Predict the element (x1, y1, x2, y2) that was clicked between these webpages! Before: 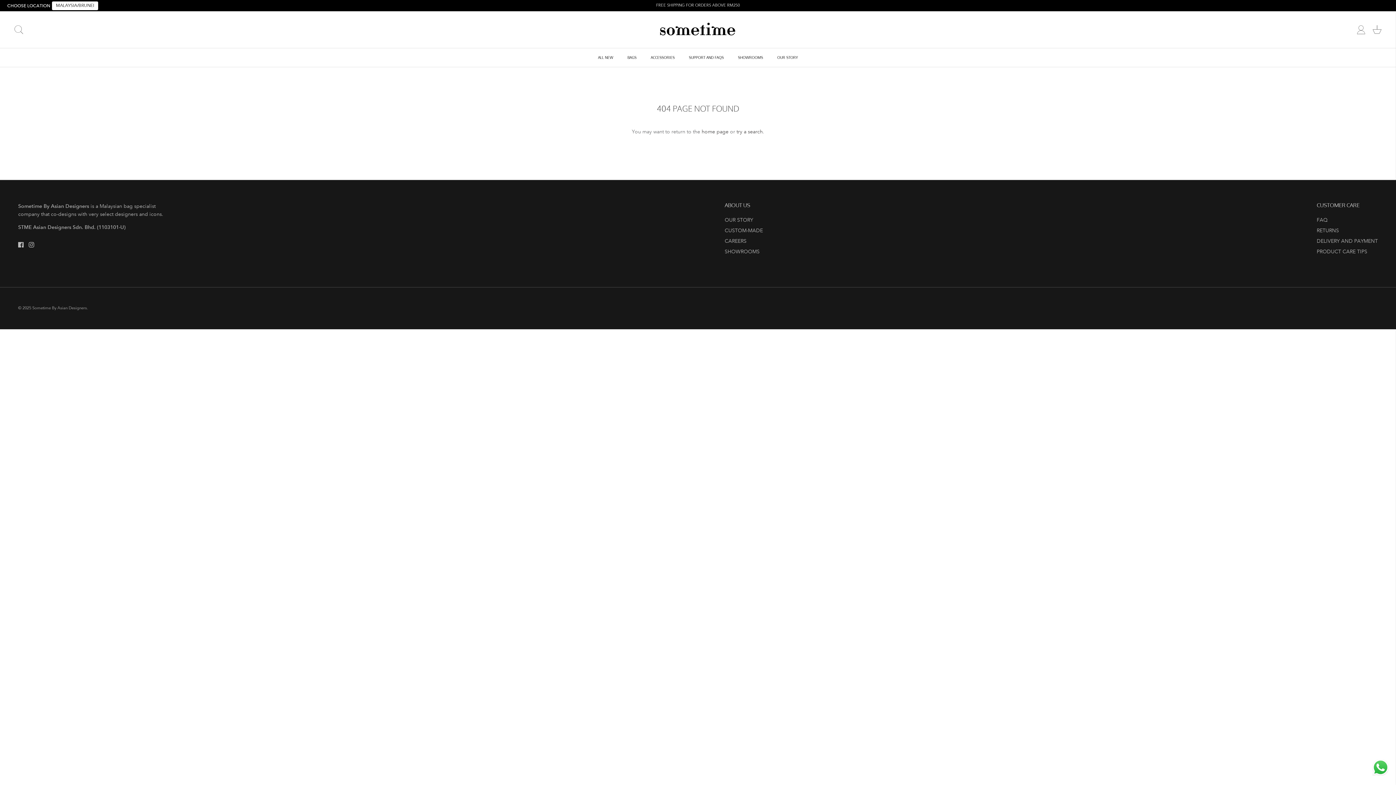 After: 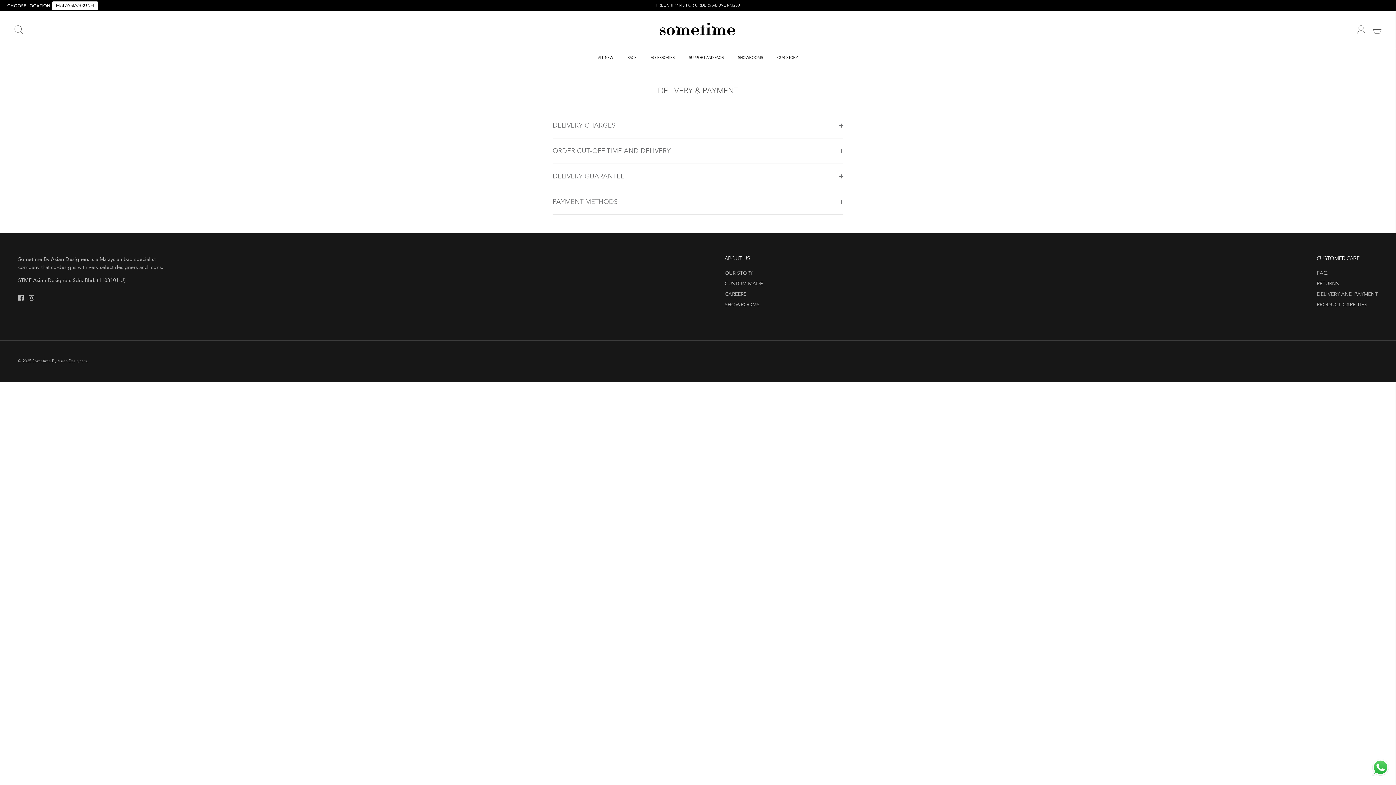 Action: bbox: (1317, 237, 1378, 244) label: DELIVERY AND PAYMENT